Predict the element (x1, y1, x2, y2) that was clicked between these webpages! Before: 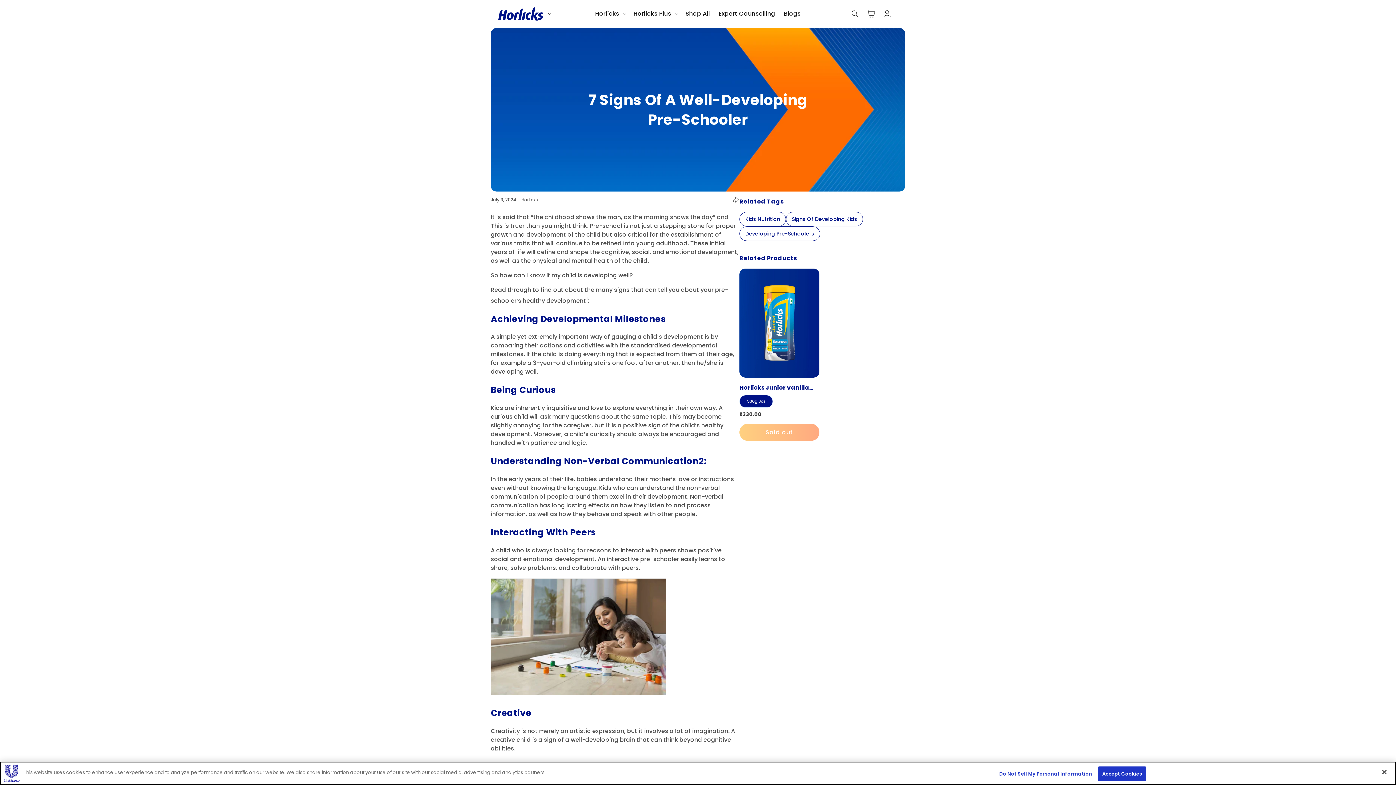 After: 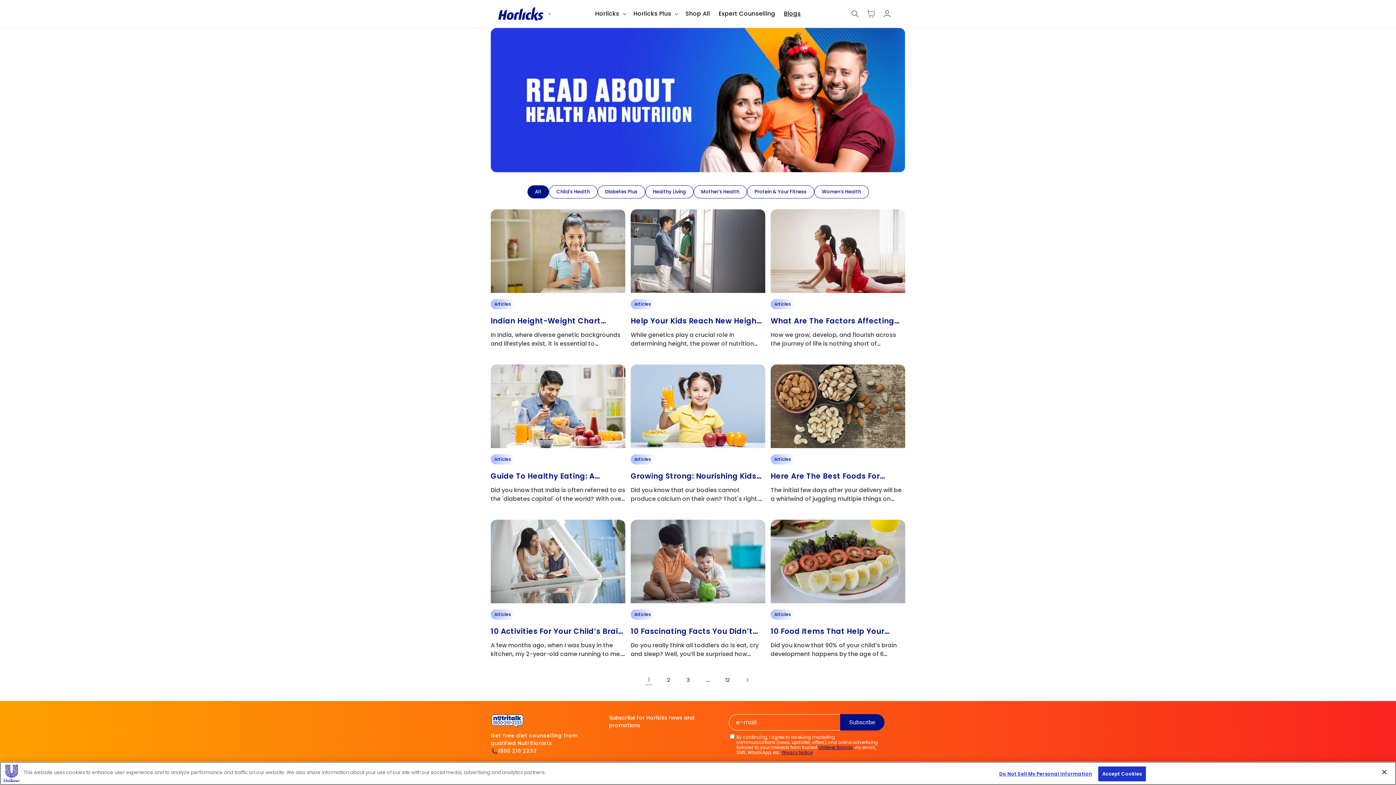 Action: label: Blogs bbox: (779, 5, 805, 21)